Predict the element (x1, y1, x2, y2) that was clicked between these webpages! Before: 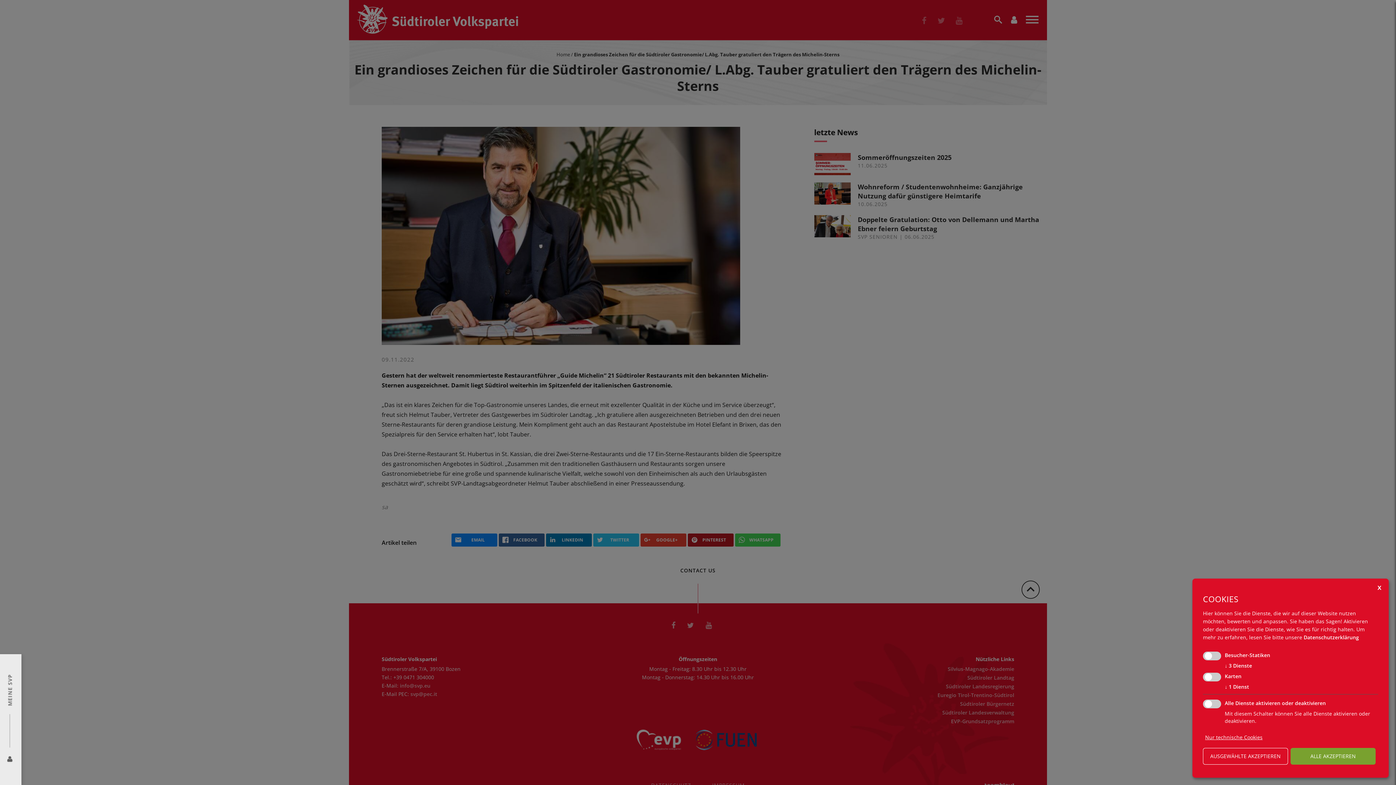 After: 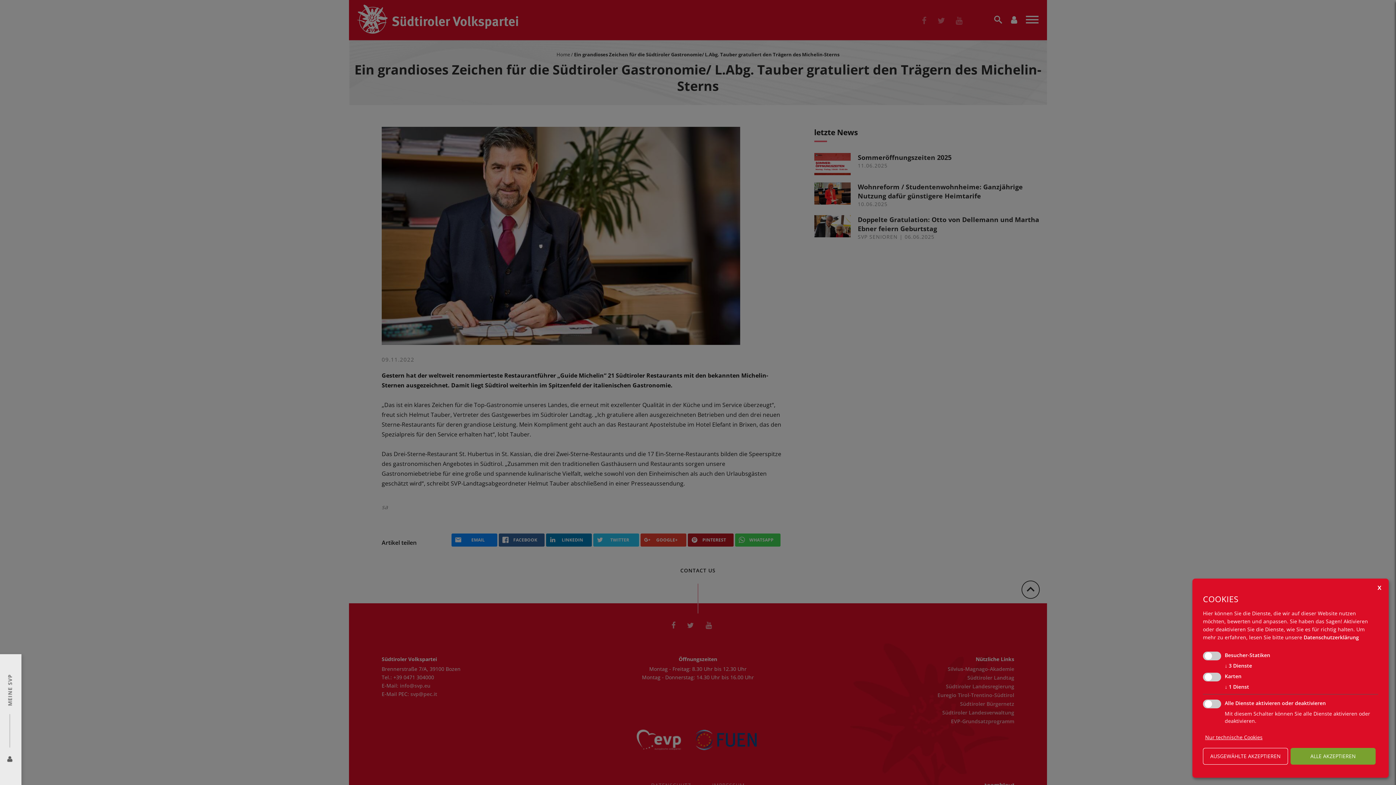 Action: bbox: (1304, 634, 1359, 641) label: Datenschutzerklärung